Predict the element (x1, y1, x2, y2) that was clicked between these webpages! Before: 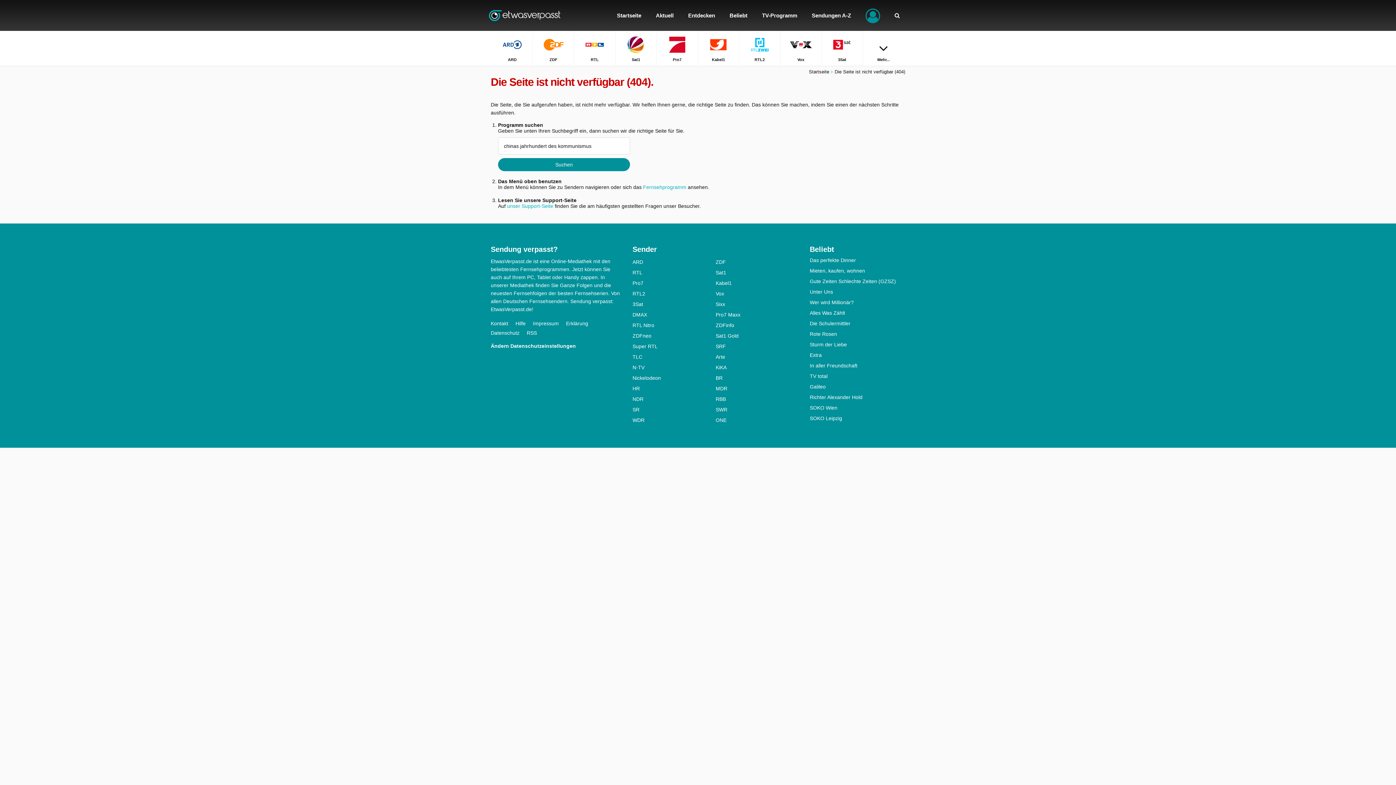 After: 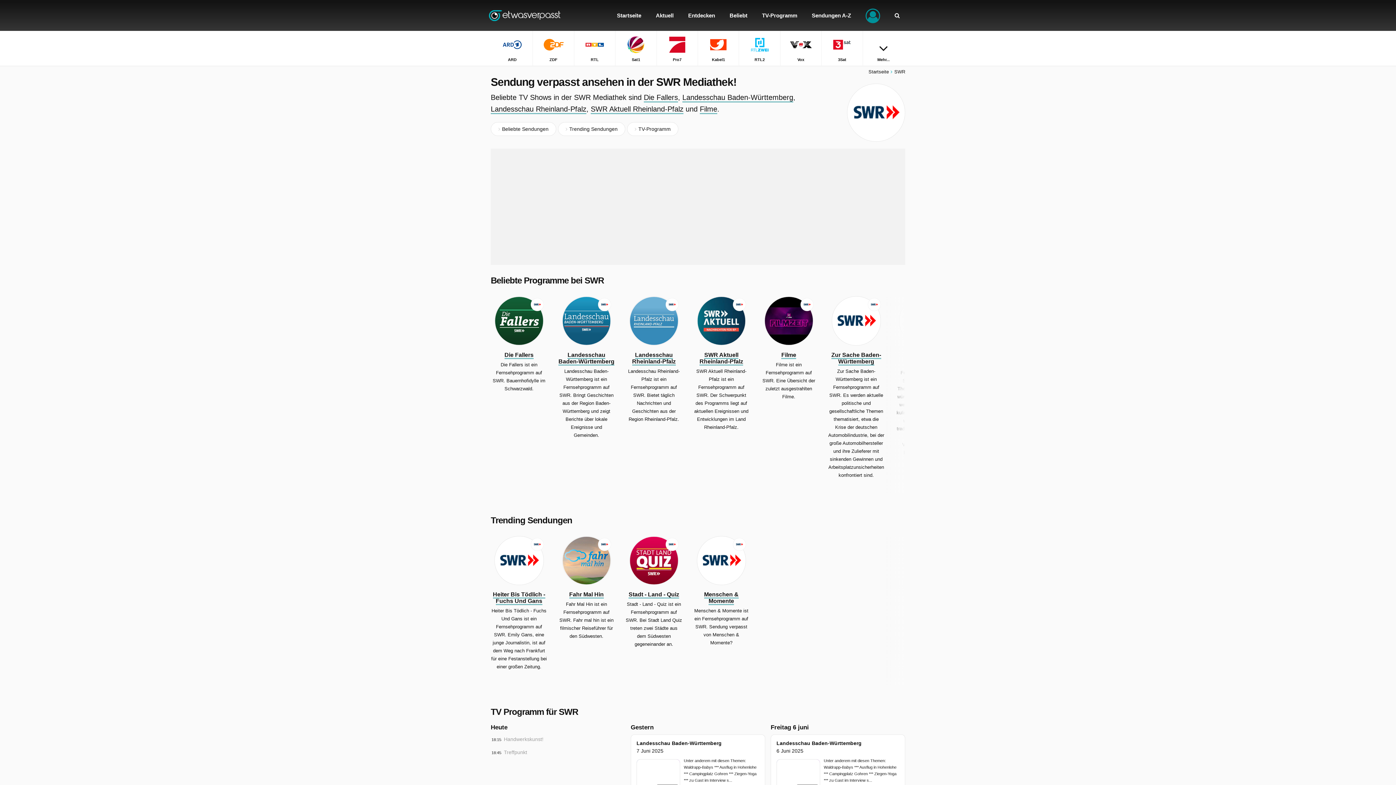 Action: label: SWR bbox: (715, 406, 799, 412)